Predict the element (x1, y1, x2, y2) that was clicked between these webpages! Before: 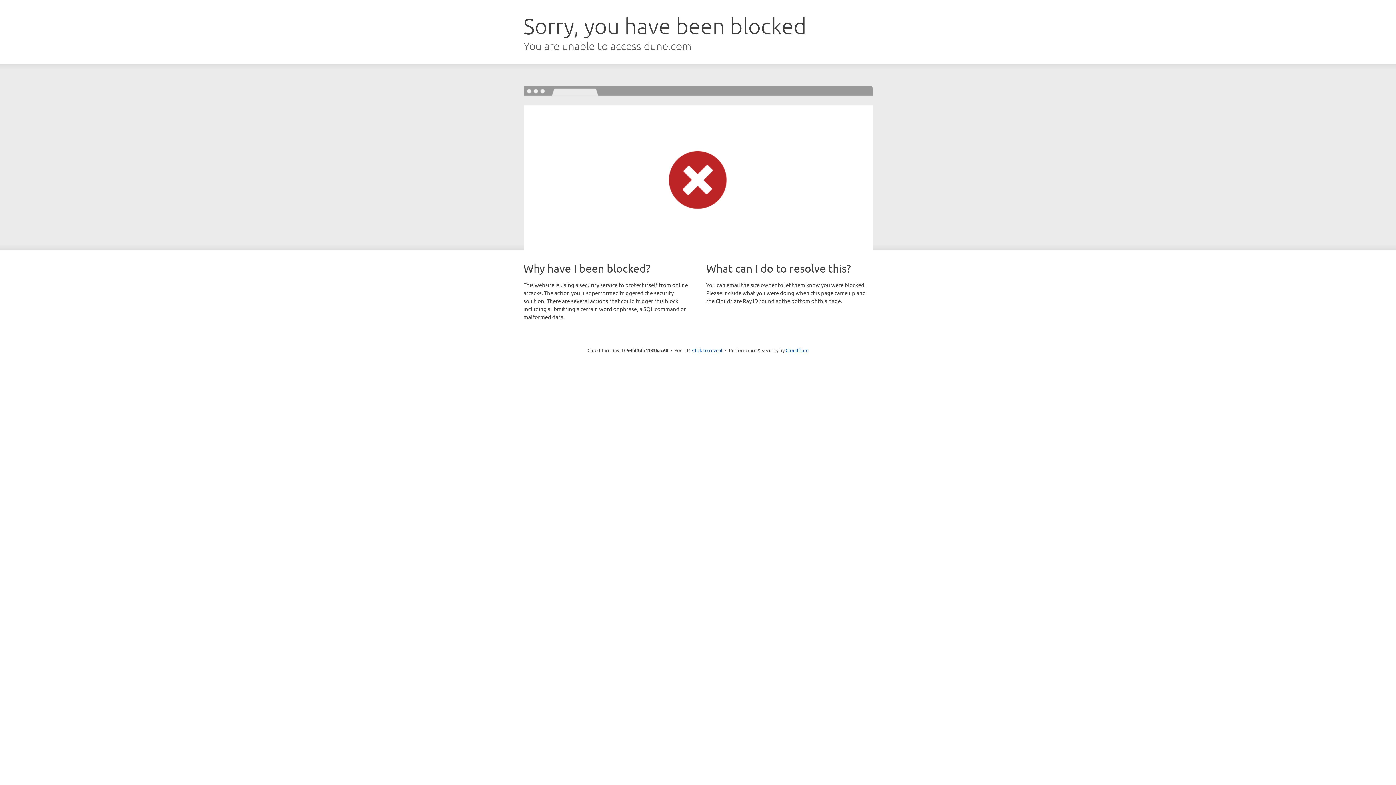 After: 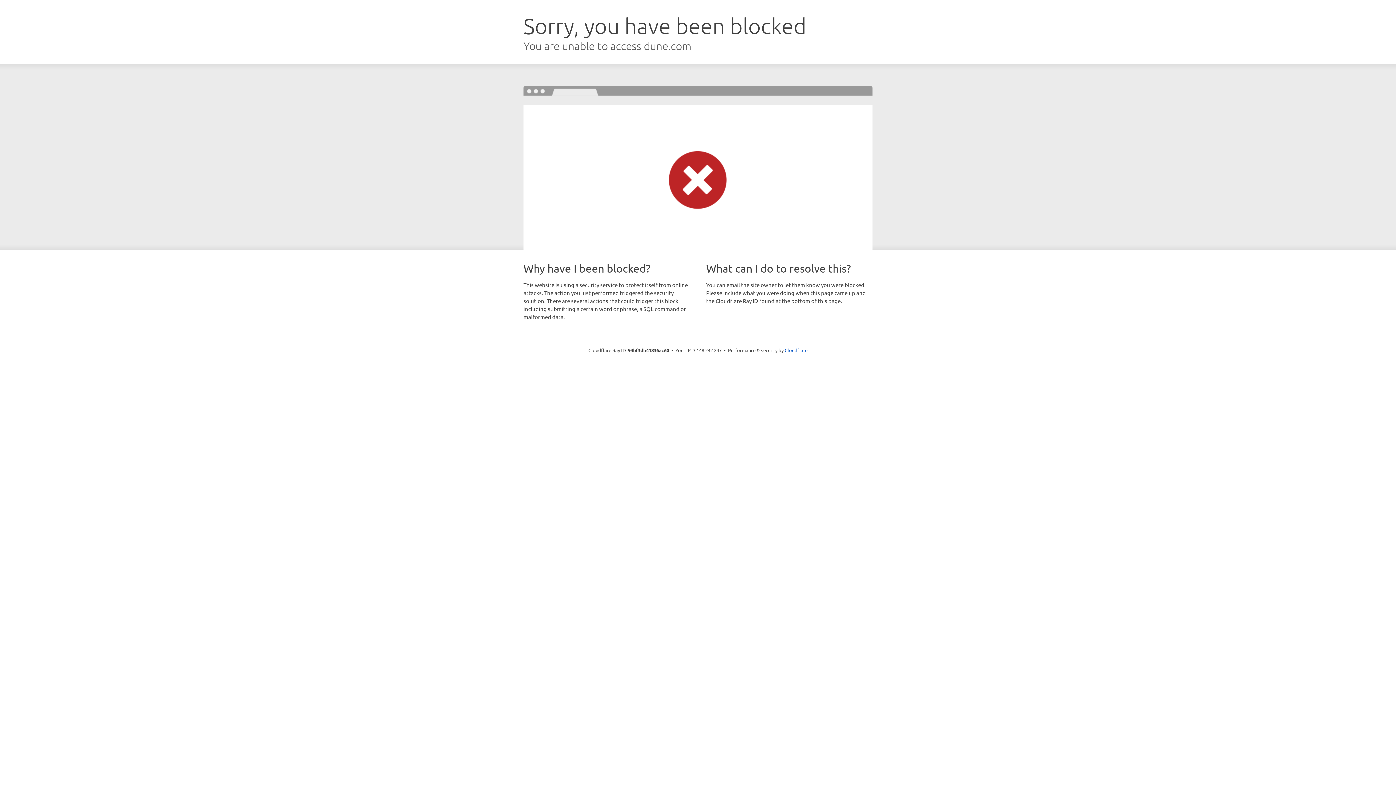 Action: label: Click to reveal bbox: (692, 346, 722, 353)